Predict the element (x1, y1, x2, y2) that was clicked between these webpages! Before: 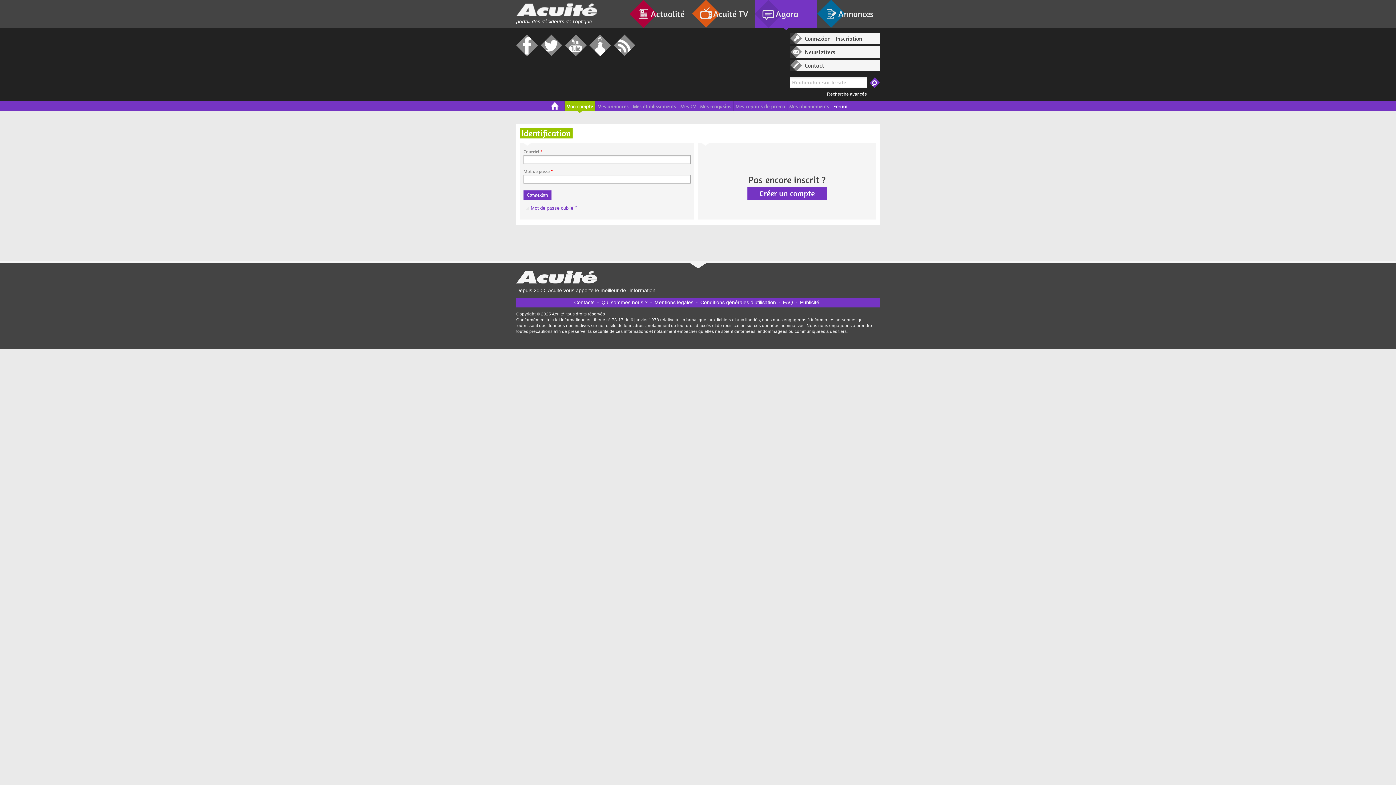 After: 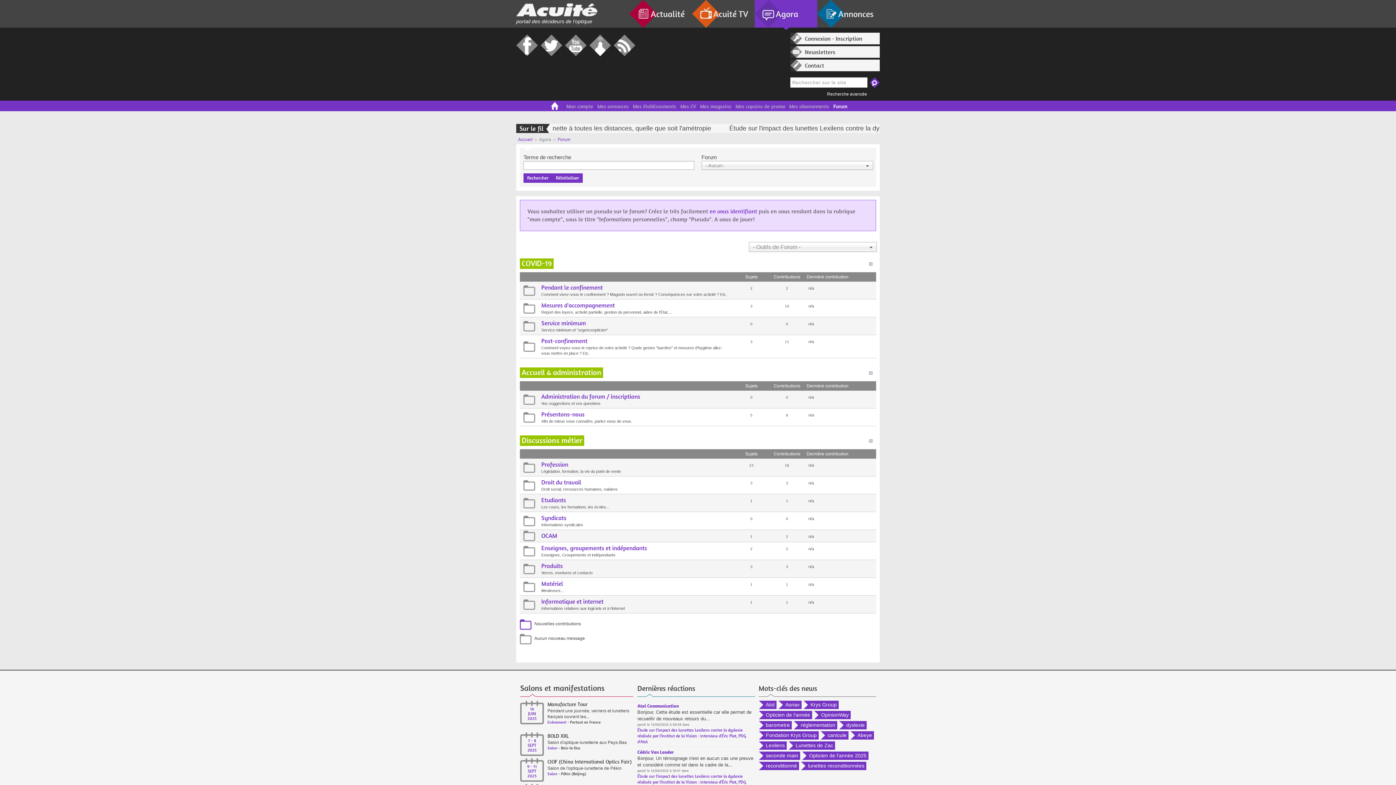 Action: label: Forum bbox: (833, 103, 847, 109)